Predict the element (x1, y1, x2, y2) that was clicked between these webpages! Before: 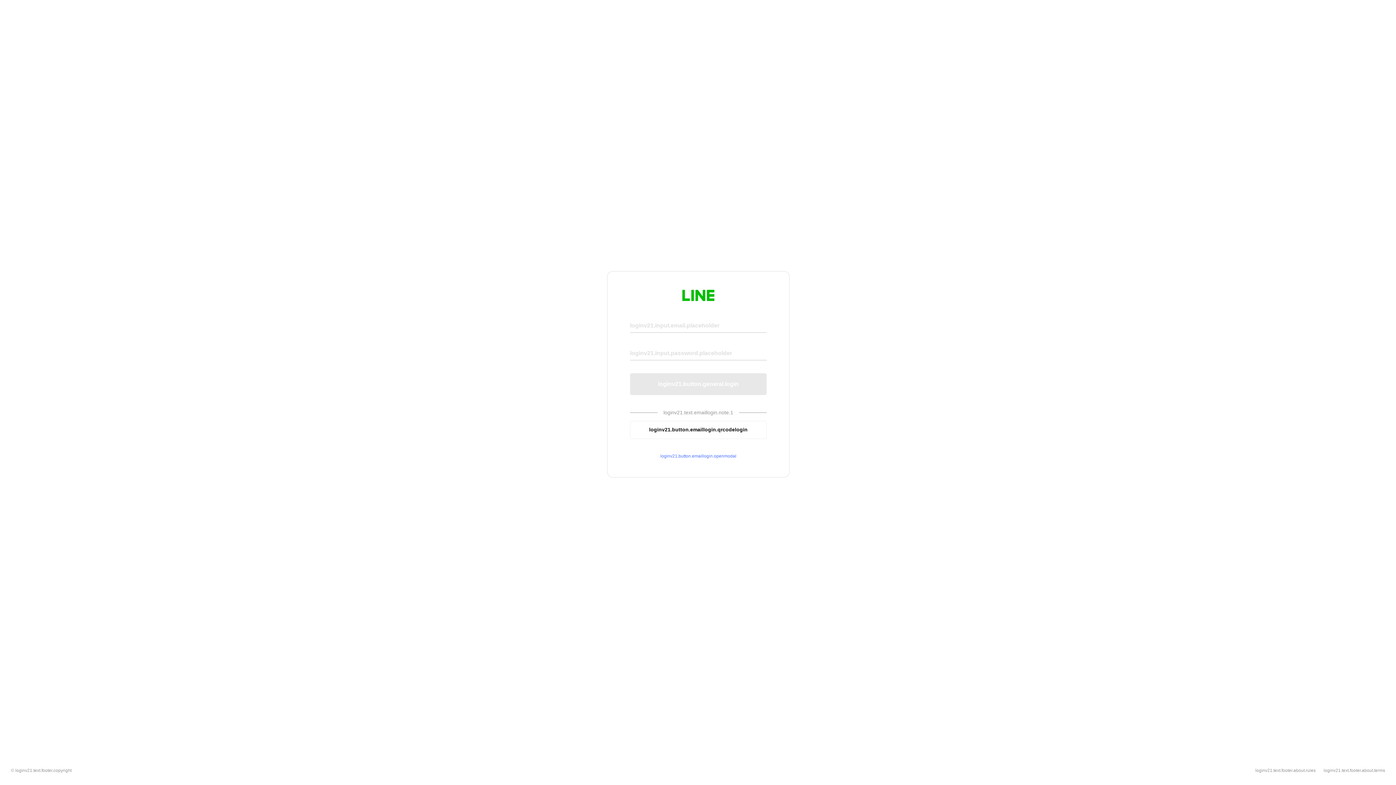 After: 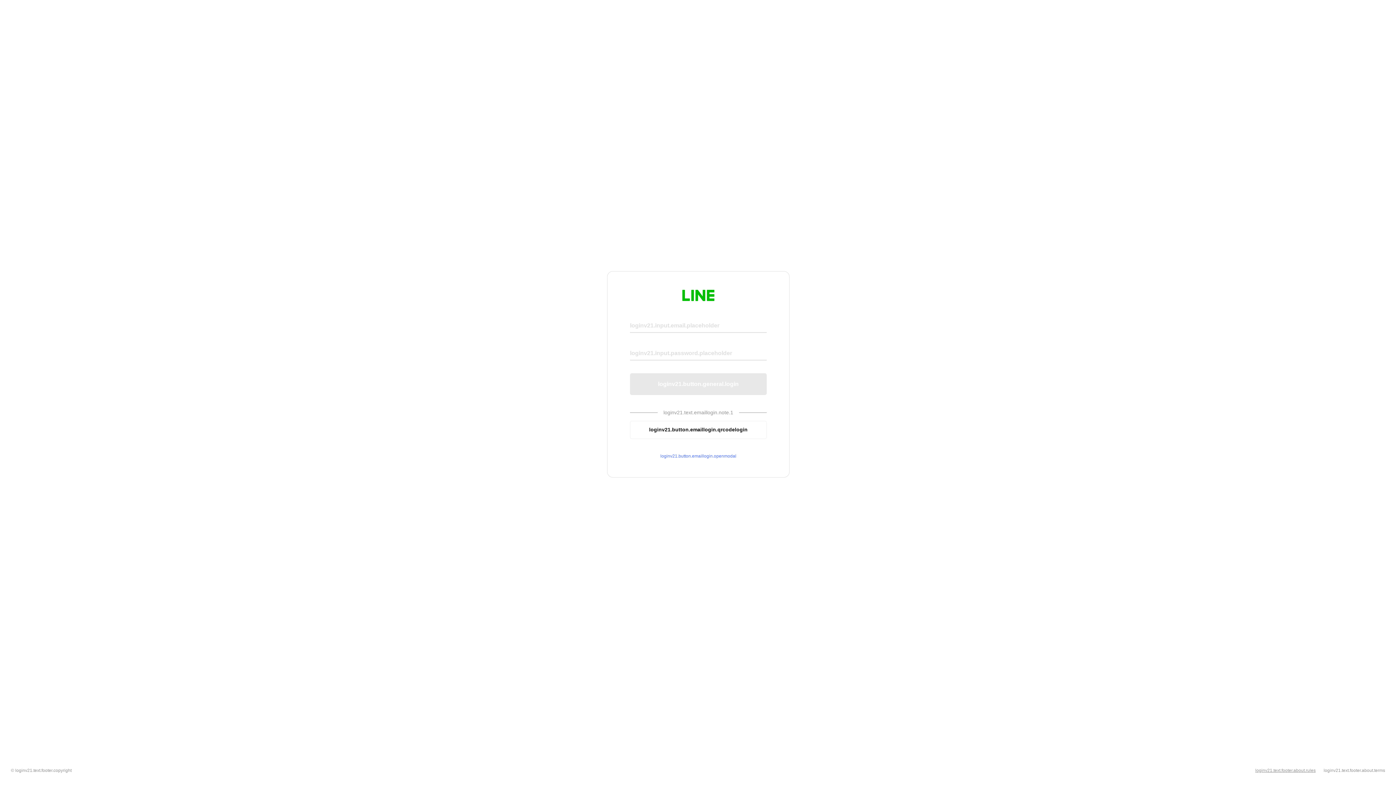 Action: label: loginv21.text.footer.about.rules bbox: (1255, 768, 1316, 773)